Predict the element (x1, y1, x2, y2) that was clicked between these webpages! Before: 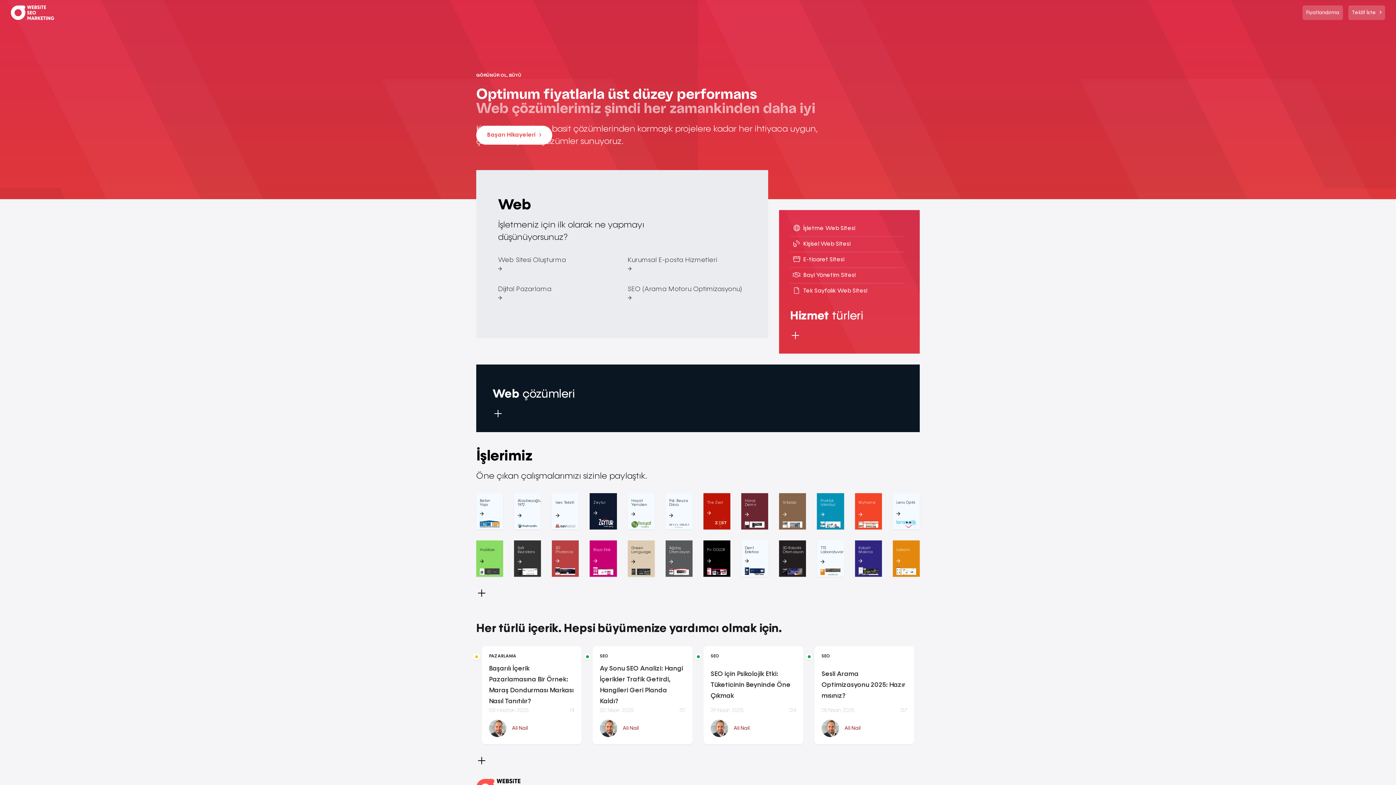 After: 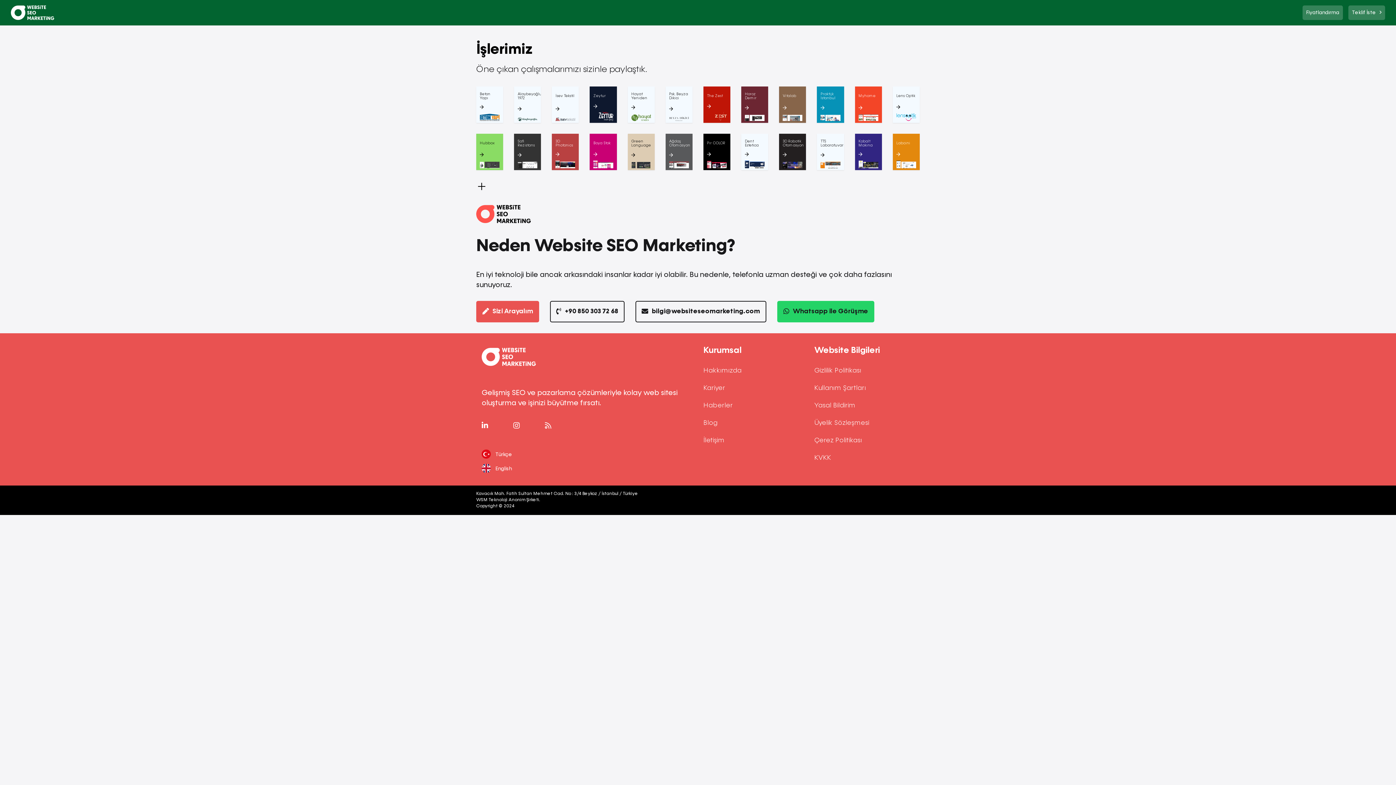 Action: bbox: (476, 125, 552, 144) label: Başarı Hikayeleri